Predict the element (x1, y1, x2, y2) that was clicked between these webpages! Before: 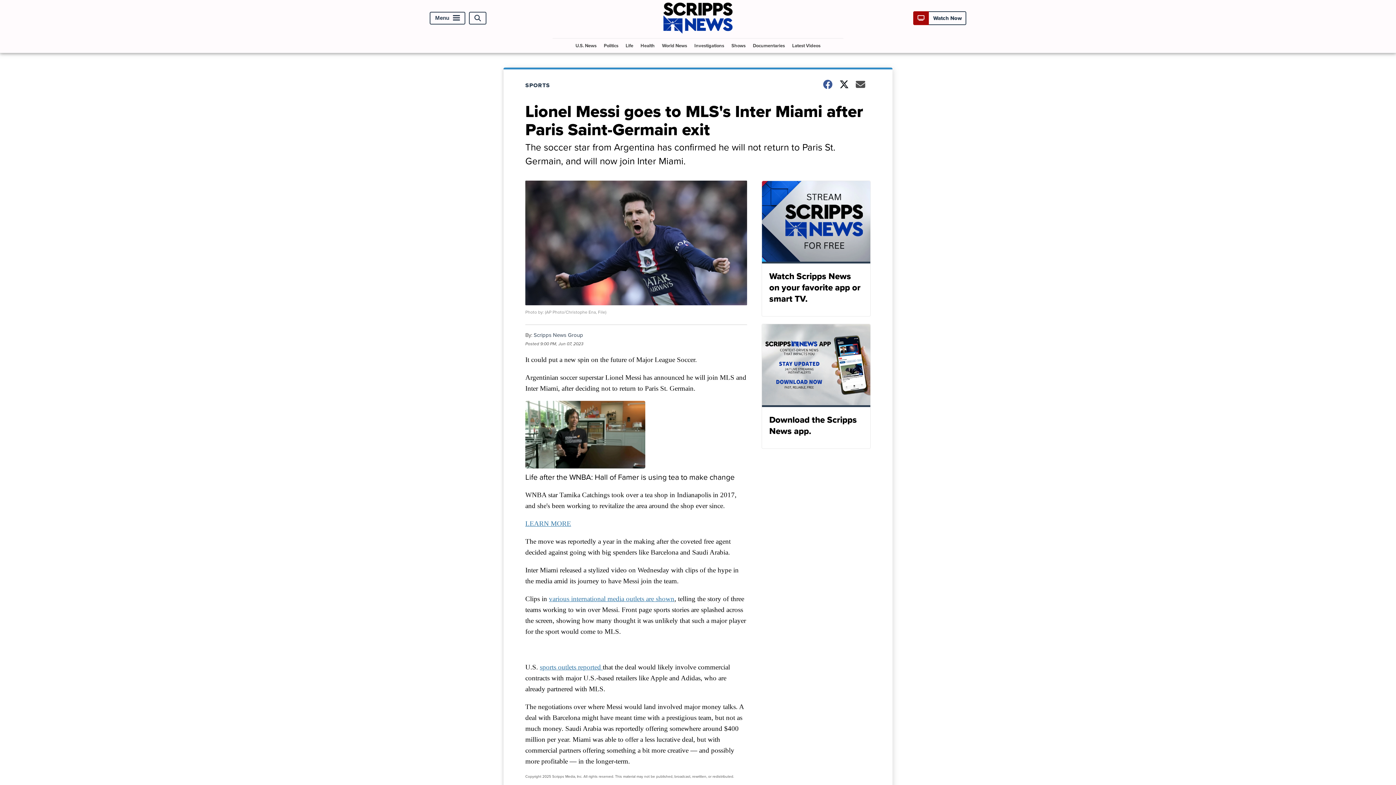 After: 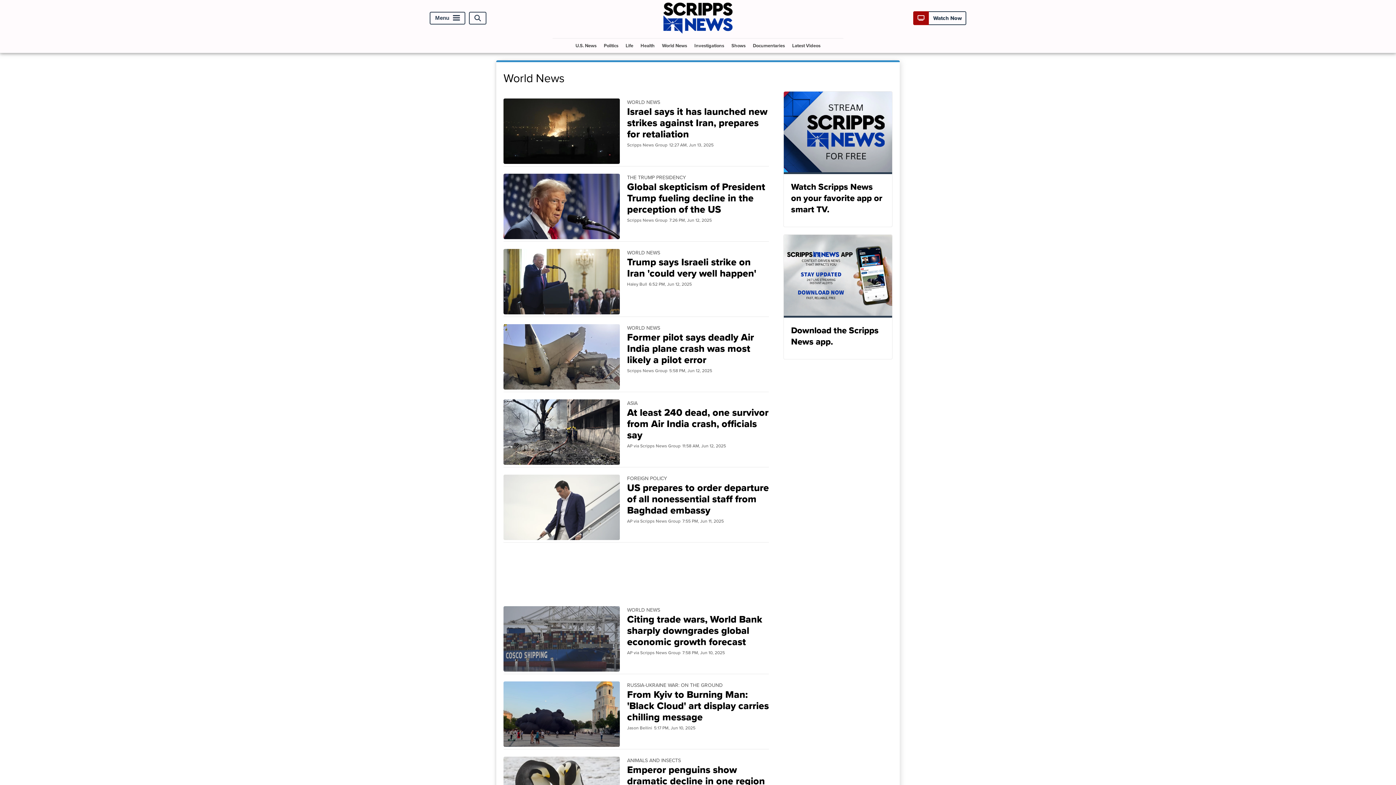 Action: bbox: (659, 38, 690, 52) label: World News